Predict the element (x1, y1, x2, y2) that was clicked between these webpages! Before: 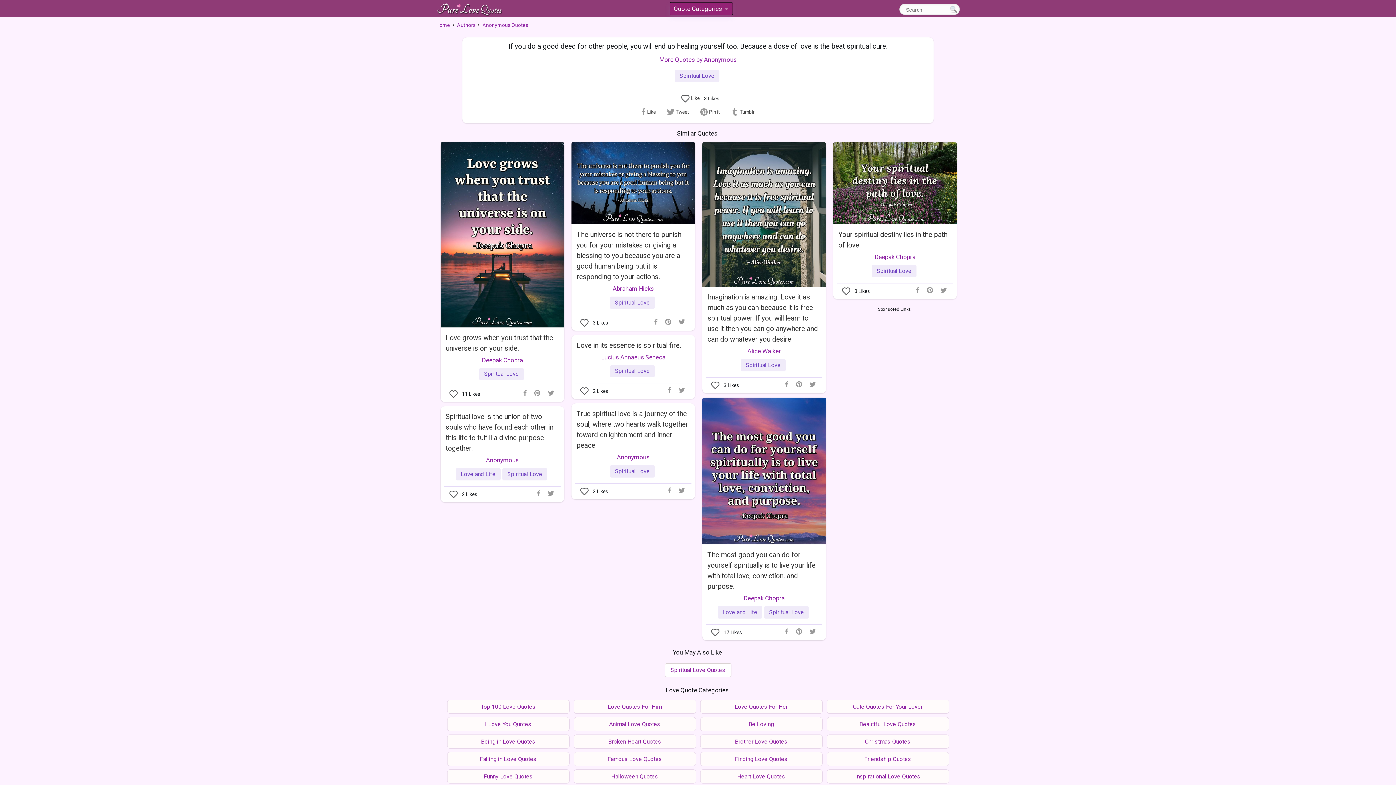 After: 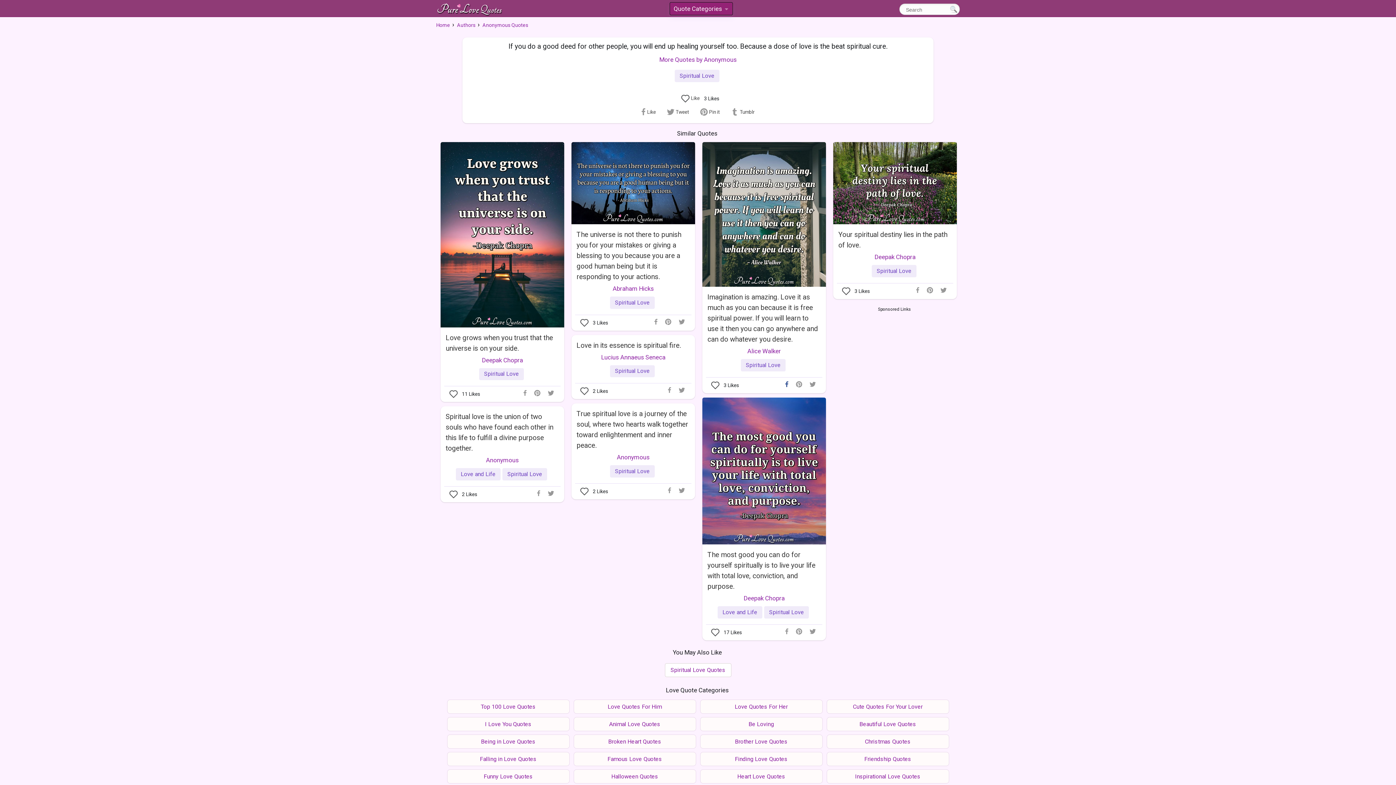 Action: bbox: (781, 379, 792, 387)